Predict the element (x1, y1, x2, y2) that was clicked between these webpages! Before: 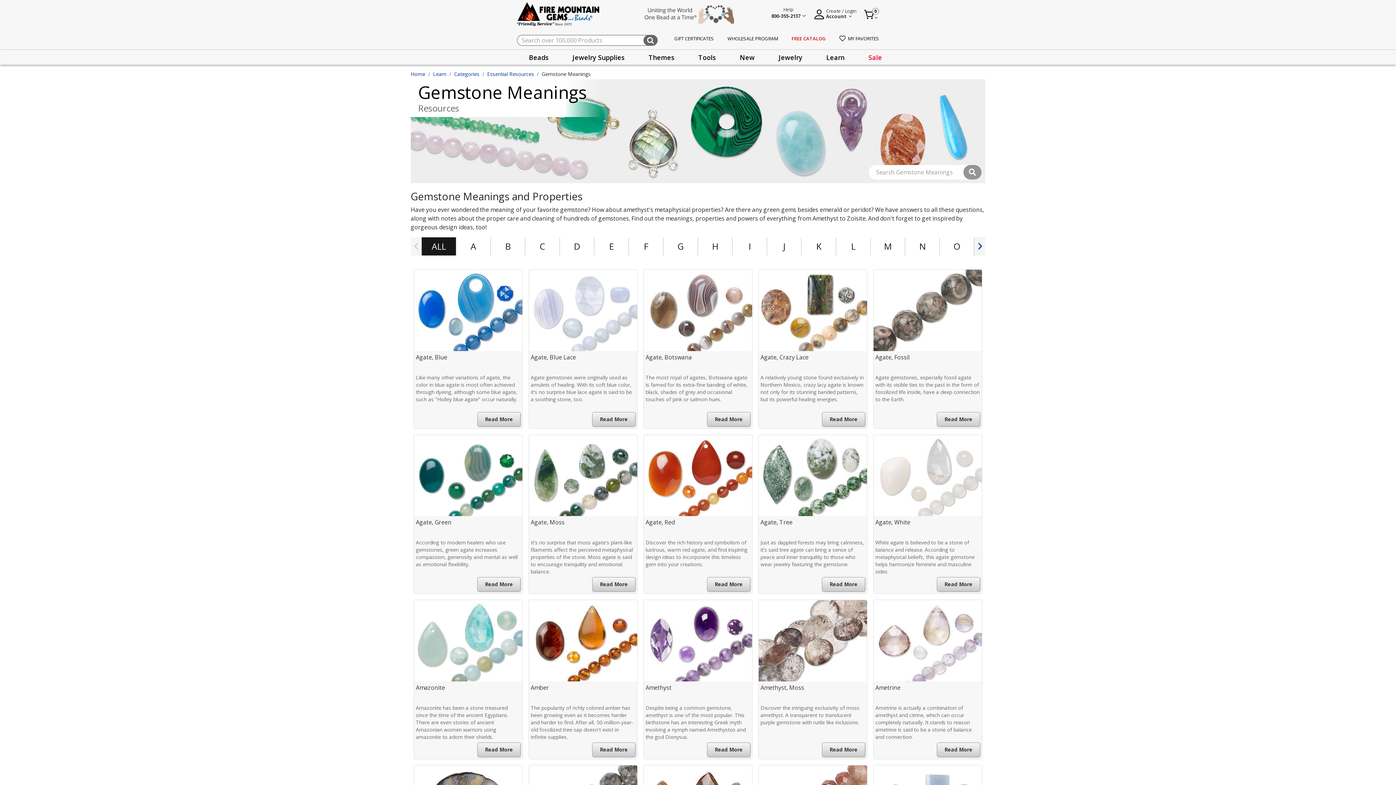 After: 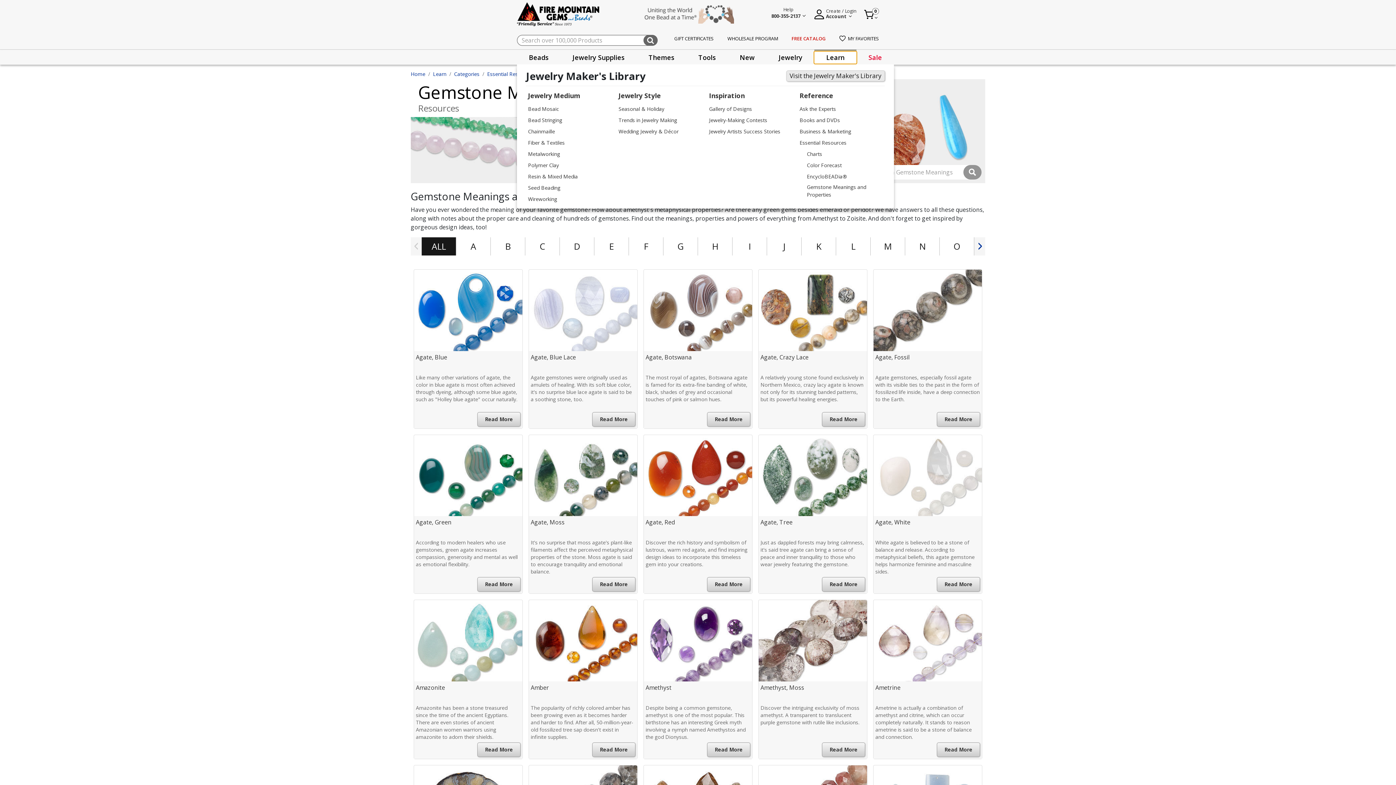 Action: bbox: (814, 51, 856, 63) label: Learn